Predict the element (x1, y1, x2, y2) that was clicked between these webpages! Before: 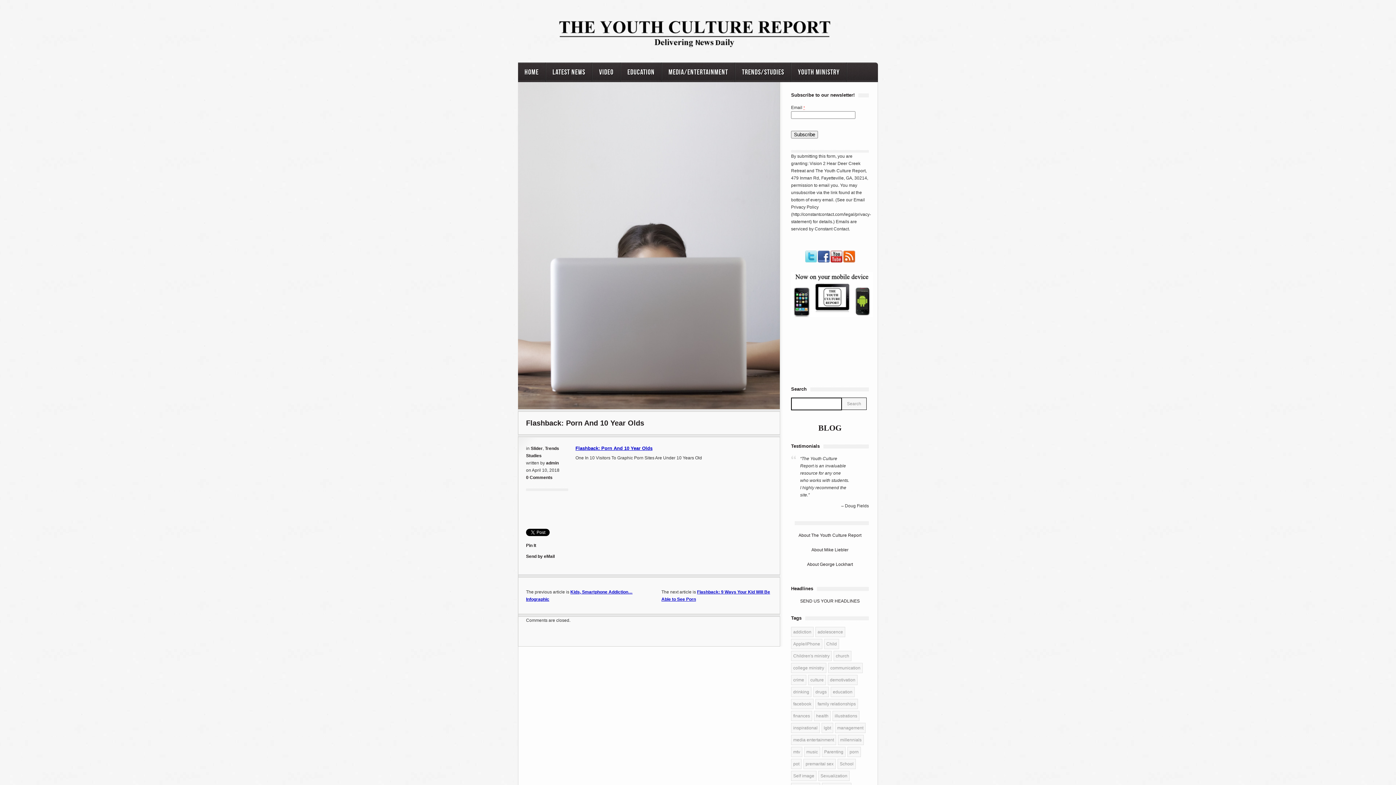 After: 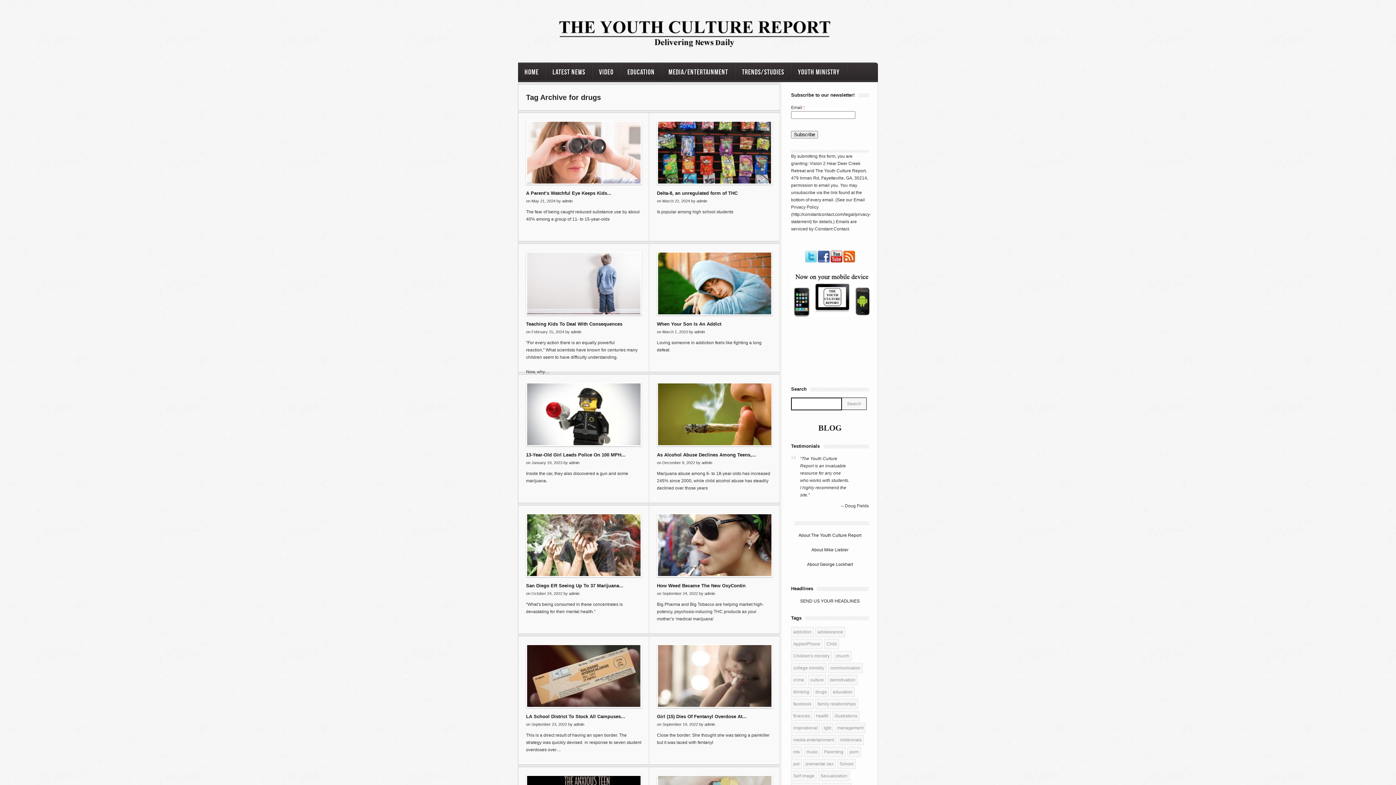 Action: label: drugs bbox: (813, 687, 829, 697)